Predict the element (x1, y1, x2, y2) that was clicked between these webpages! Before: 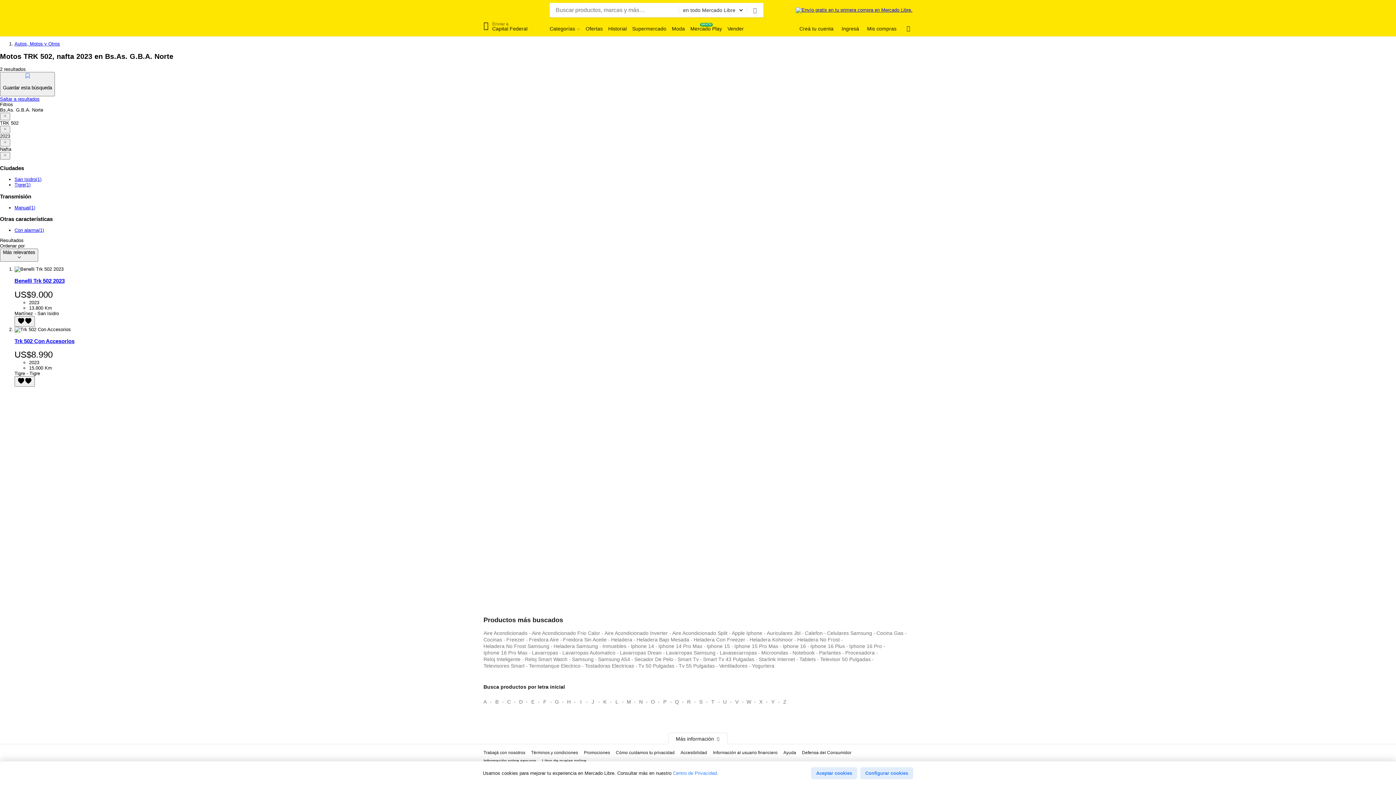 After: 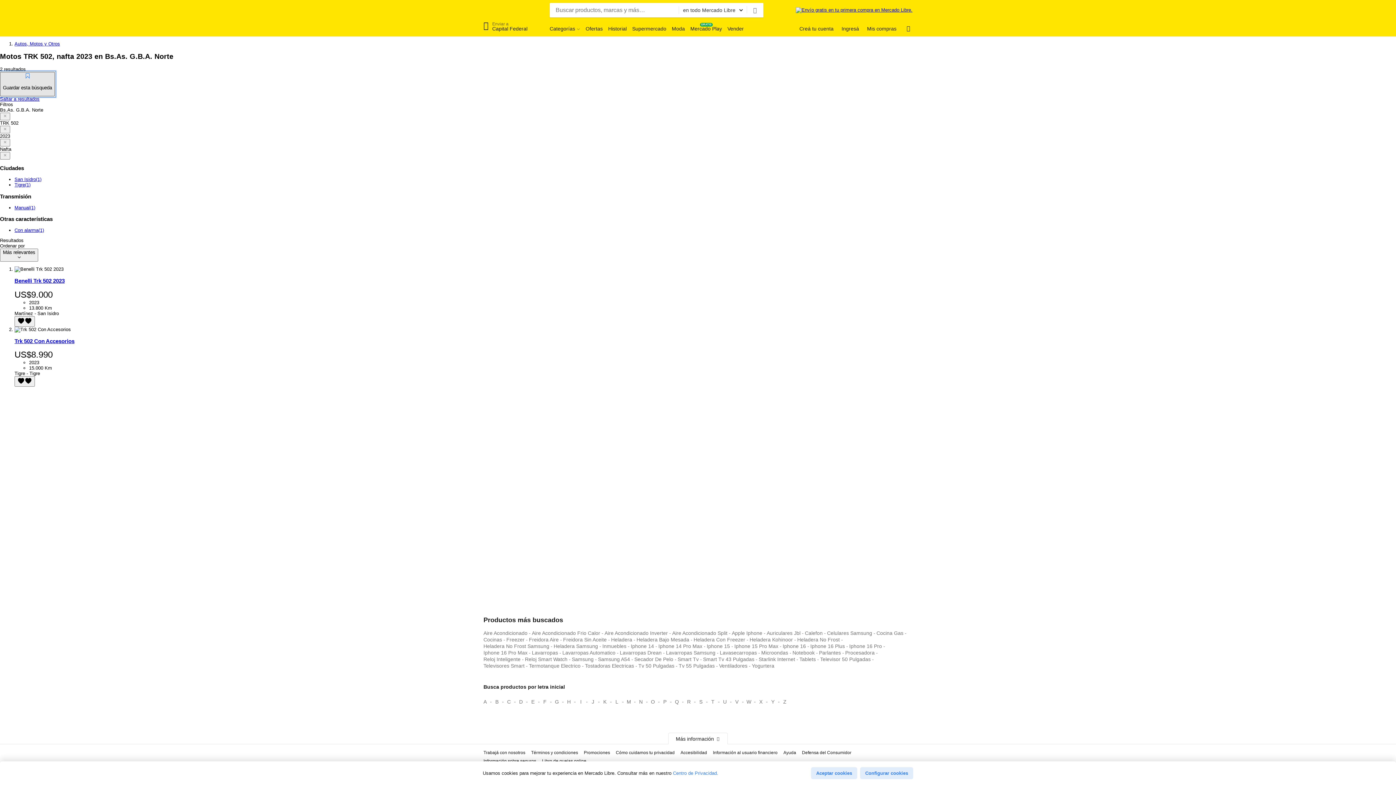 Action: bbox: (0, 72, 54, 96) label: Guardar esta búsqueda